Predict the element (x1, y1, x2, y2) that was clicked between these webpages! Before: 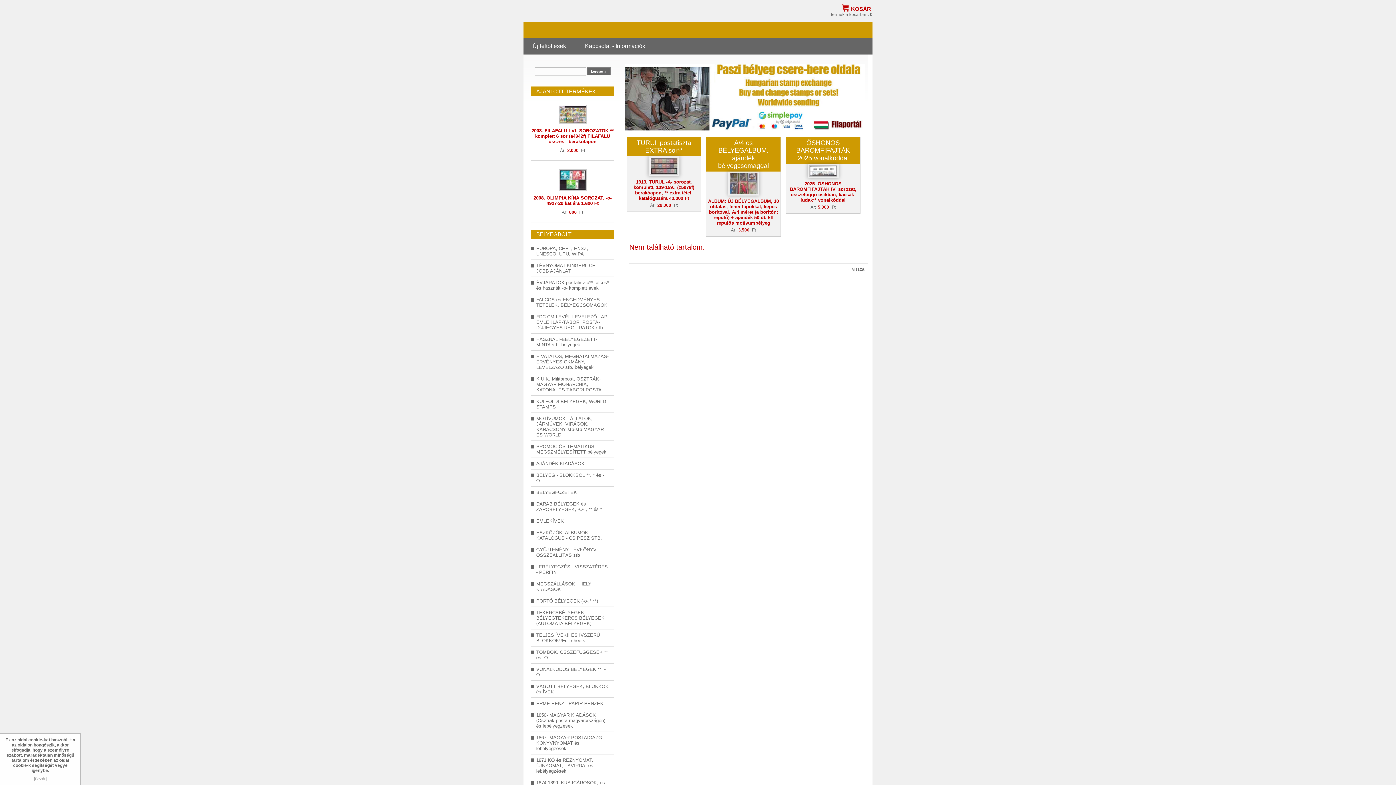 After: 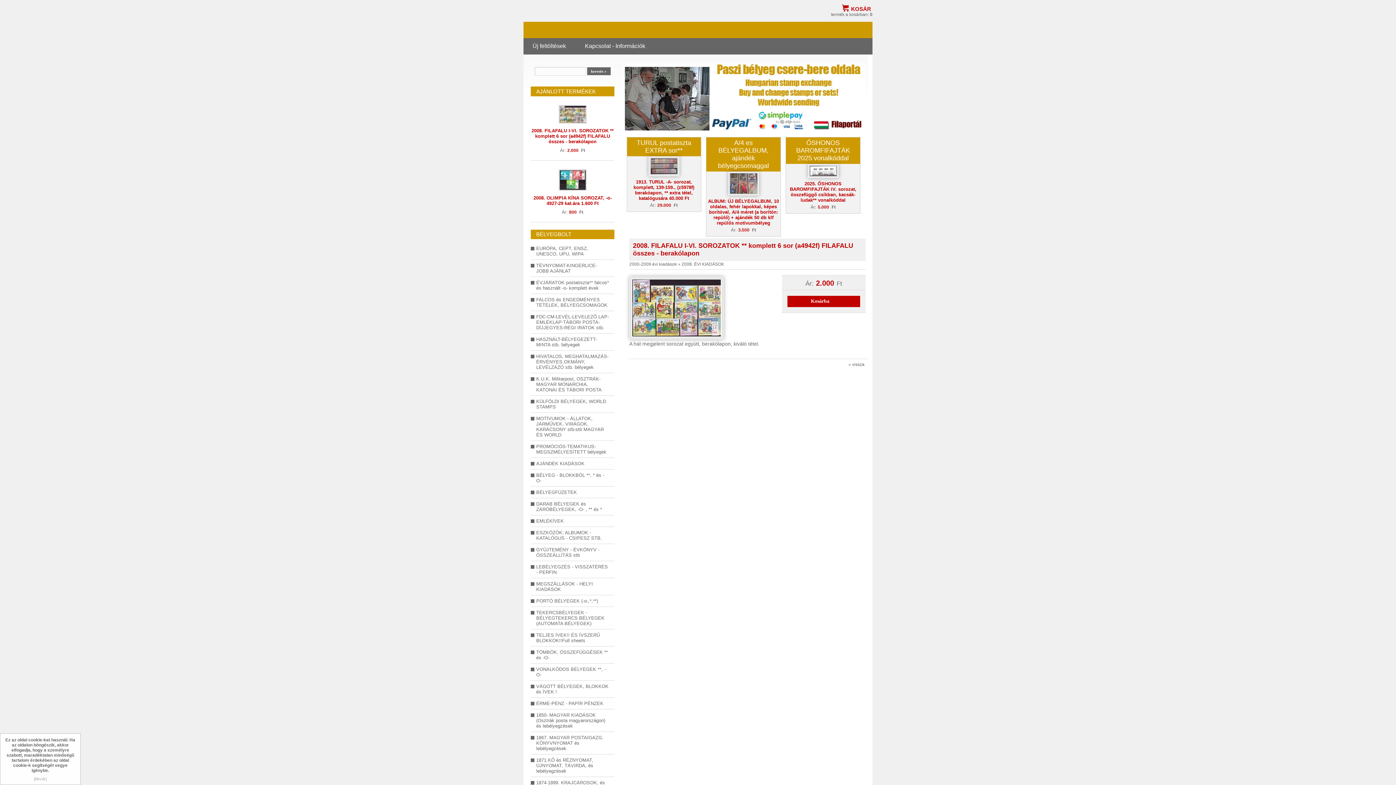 Action: bbox: (531, 128, 613, 144) label: 2008. FILAFALU I-VI. SOROZATOK ** komplett 6 sor (a4942f) FILAFALU összes - berakólapon